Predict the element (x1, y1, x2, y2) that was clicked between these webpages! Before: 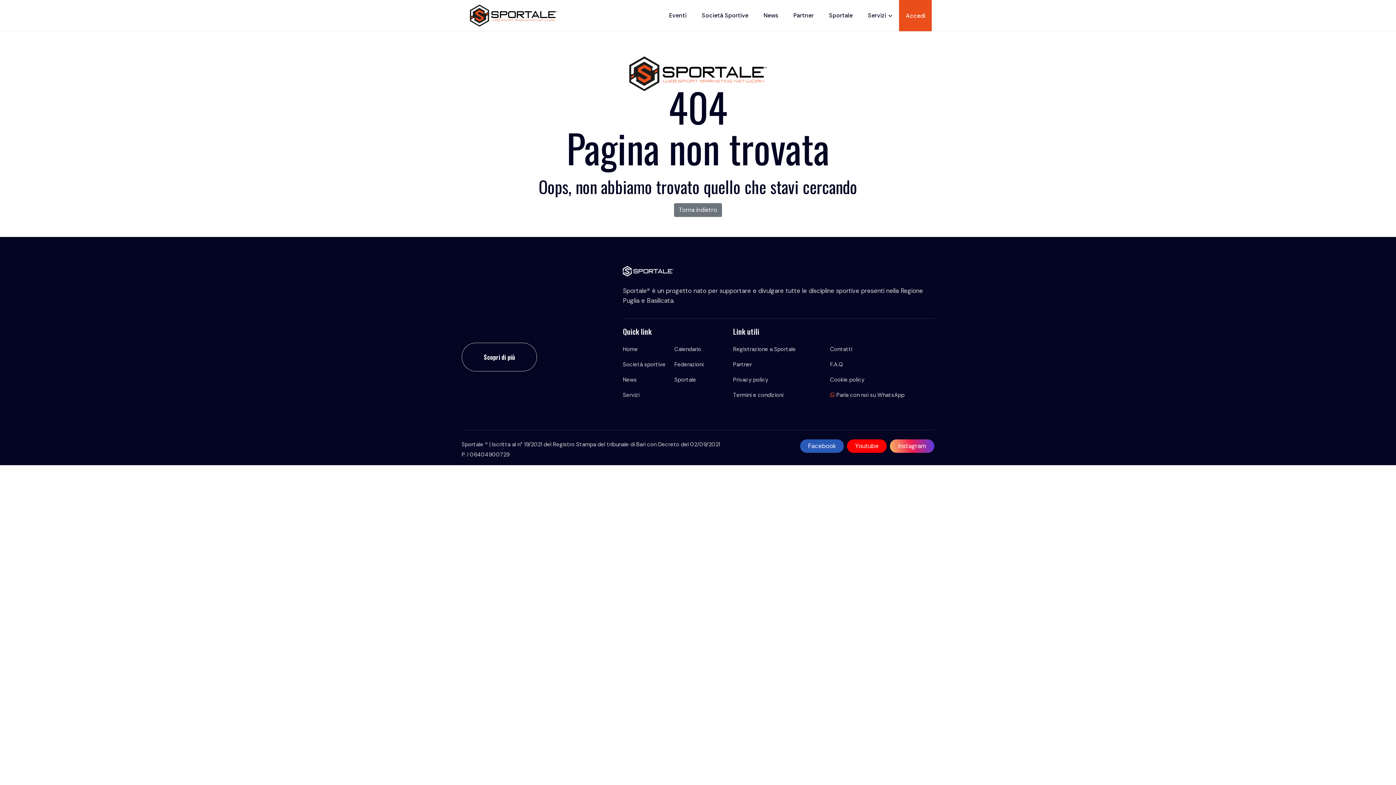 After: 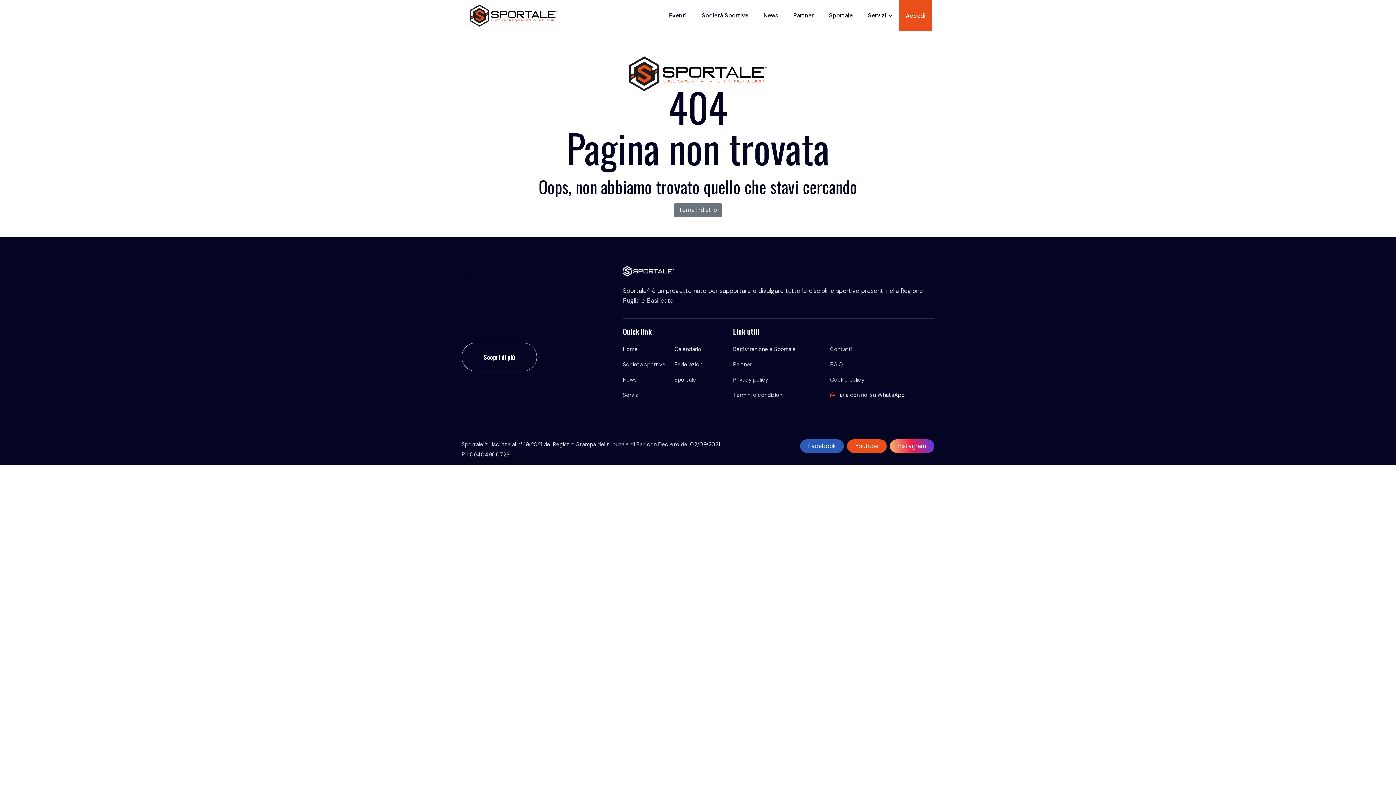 Action: label: youtube bbox: (855, 441, 878, 451)